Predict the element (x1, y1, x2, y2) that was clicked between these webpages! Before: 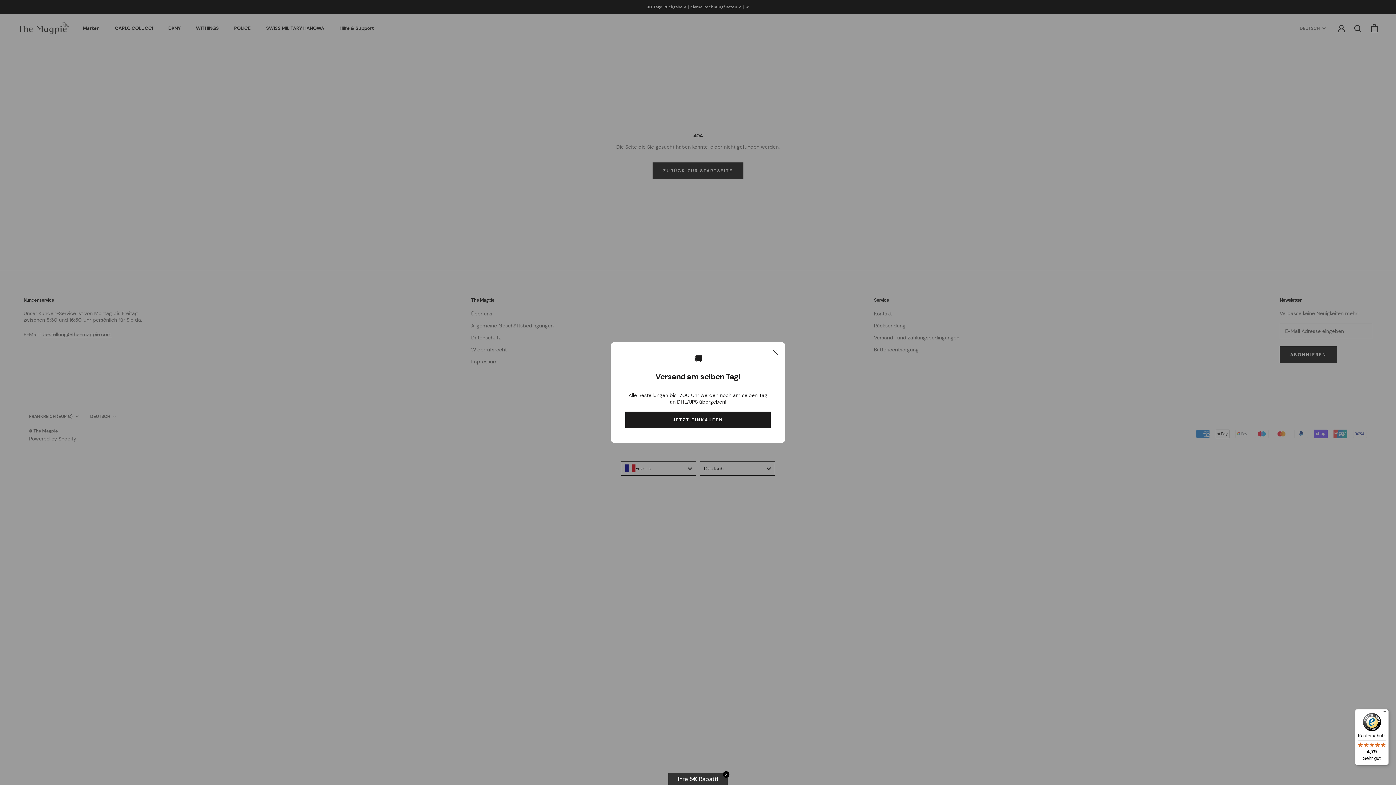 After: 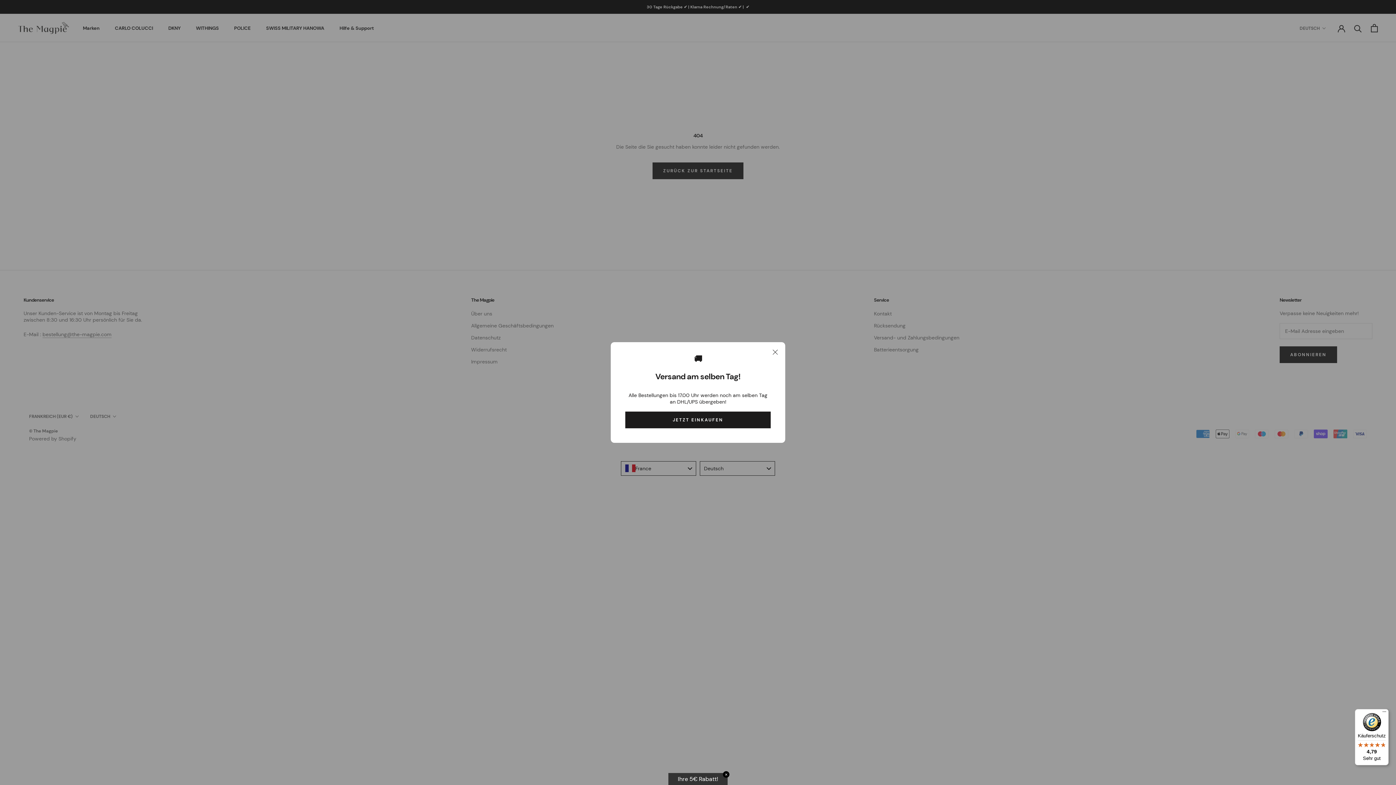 Action: label: Käuferschutz

4,79

Sehr gut bbox: (1355, 709, 1389, 765)